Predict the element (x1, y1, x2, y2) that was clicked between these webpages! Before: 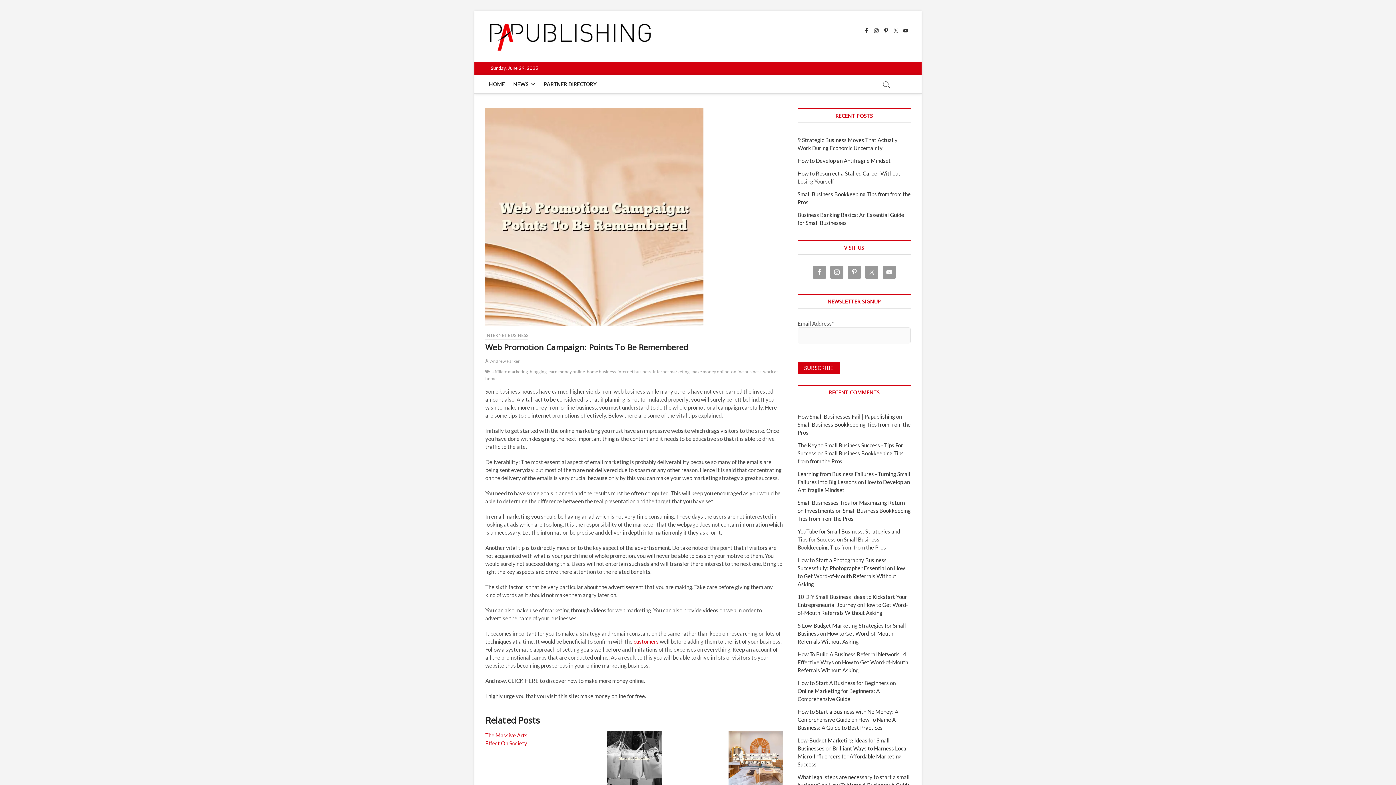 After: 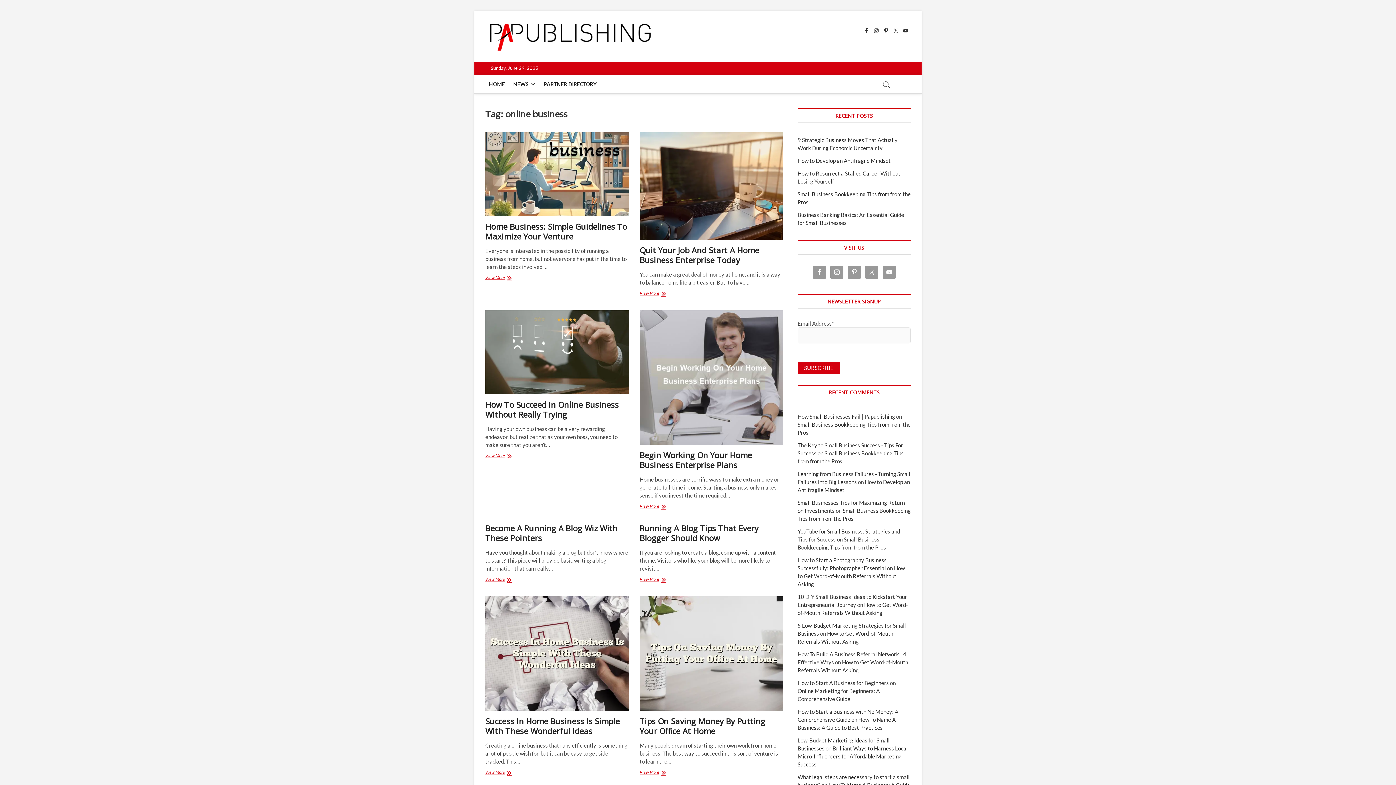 Action: bbox: (731, 369, 763, 376) label: online business